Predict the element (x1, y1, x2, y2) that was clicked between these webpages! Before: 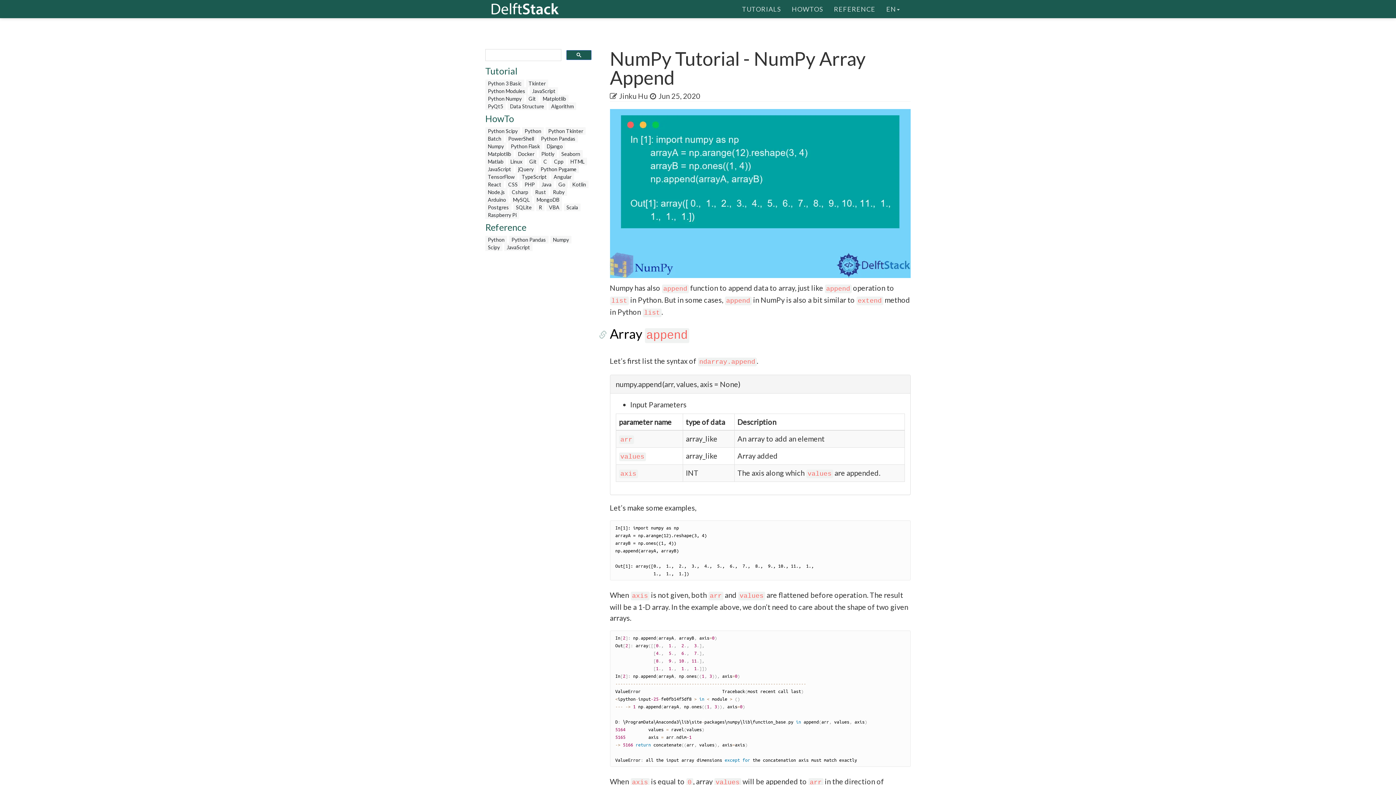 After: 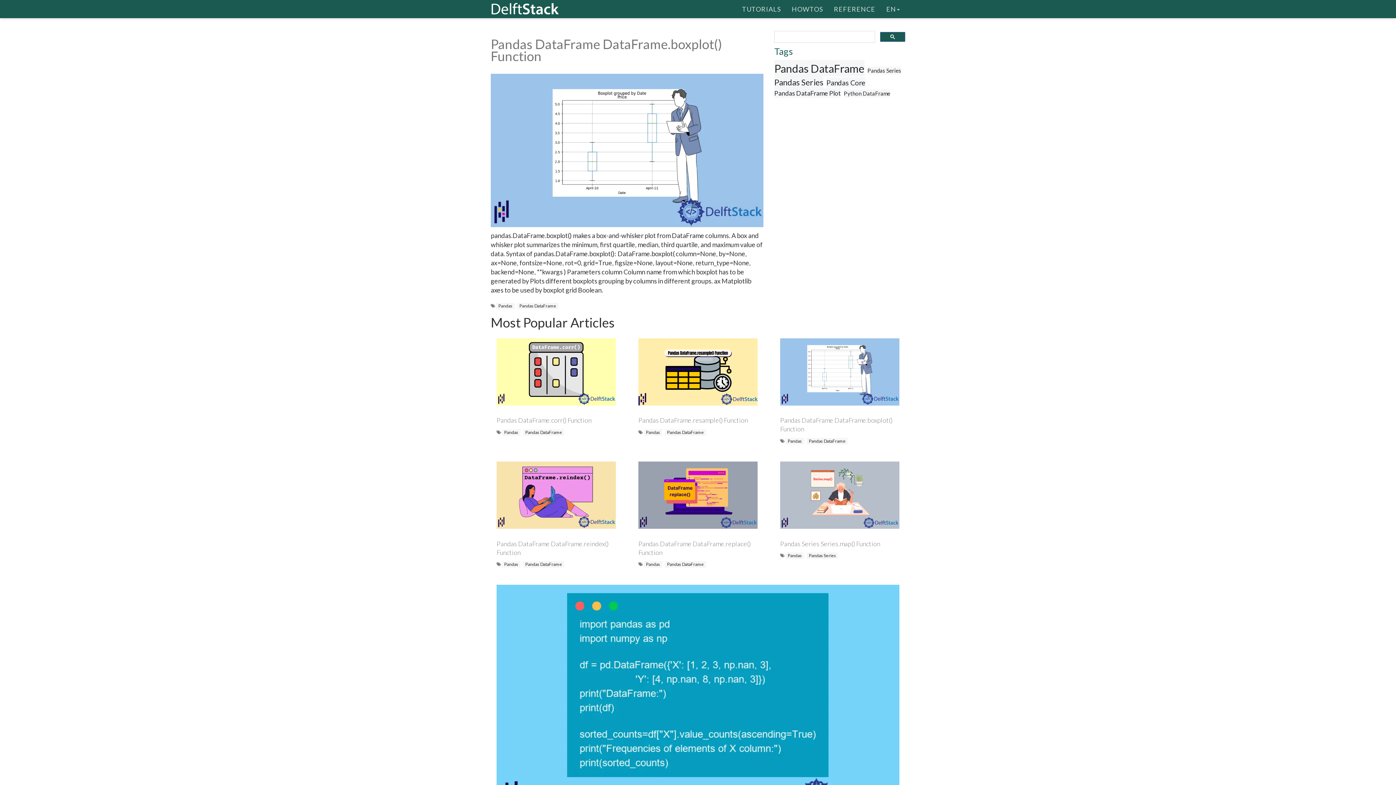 Action: label: Python Pandas bbox: (509, 236, 548, 243)